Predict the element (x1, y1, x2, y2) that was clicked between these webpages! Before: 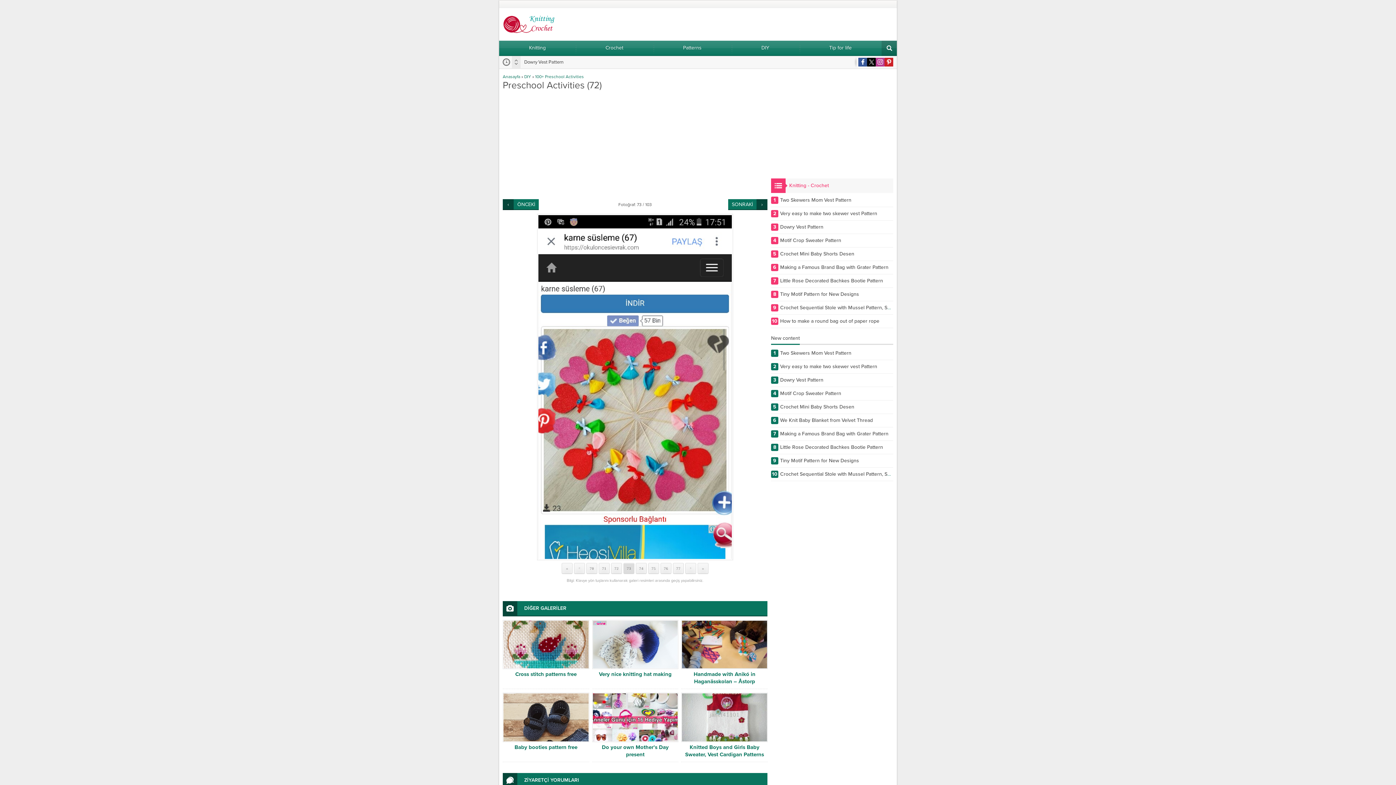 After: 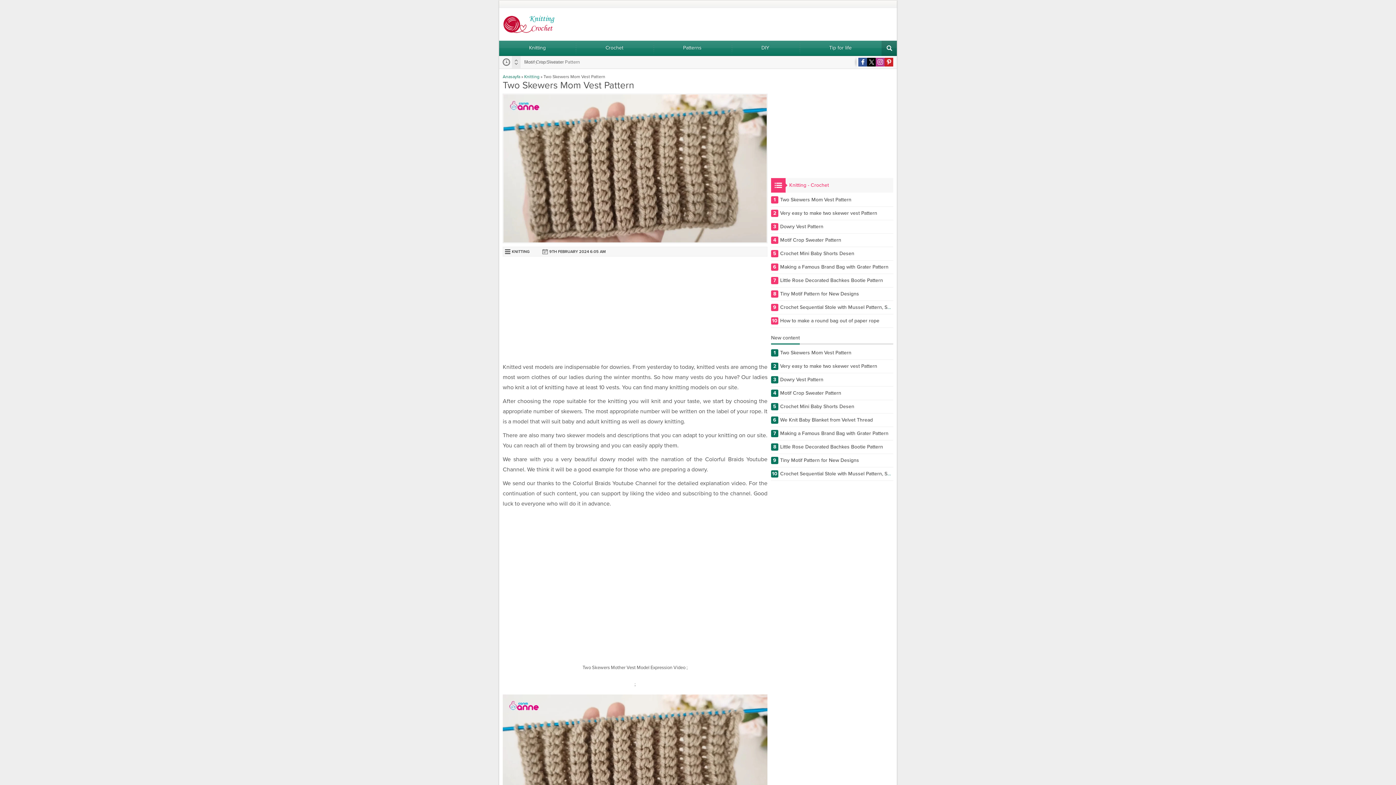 Action: bbox: (771, 349, 893, 360) label: 1
Two Skewers Mom Vest Pattern